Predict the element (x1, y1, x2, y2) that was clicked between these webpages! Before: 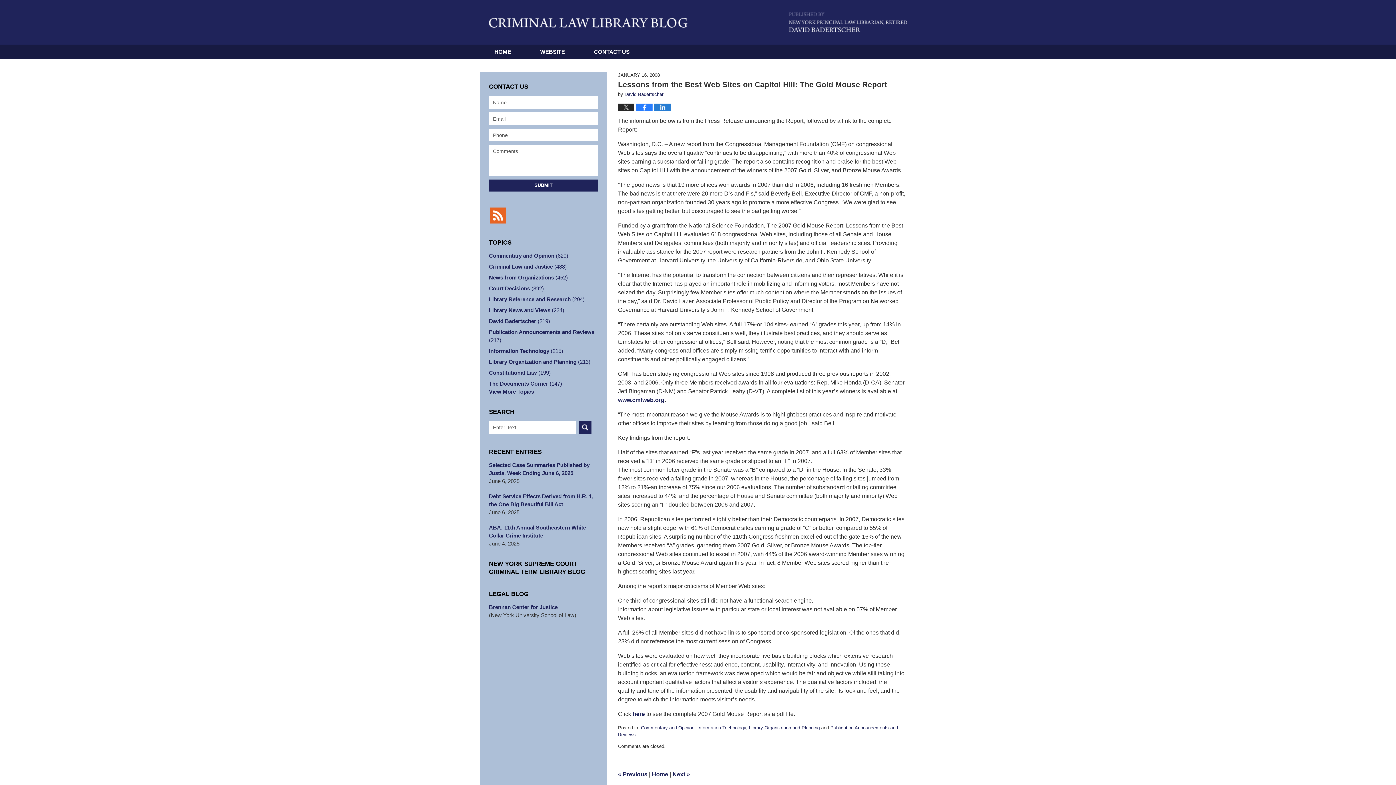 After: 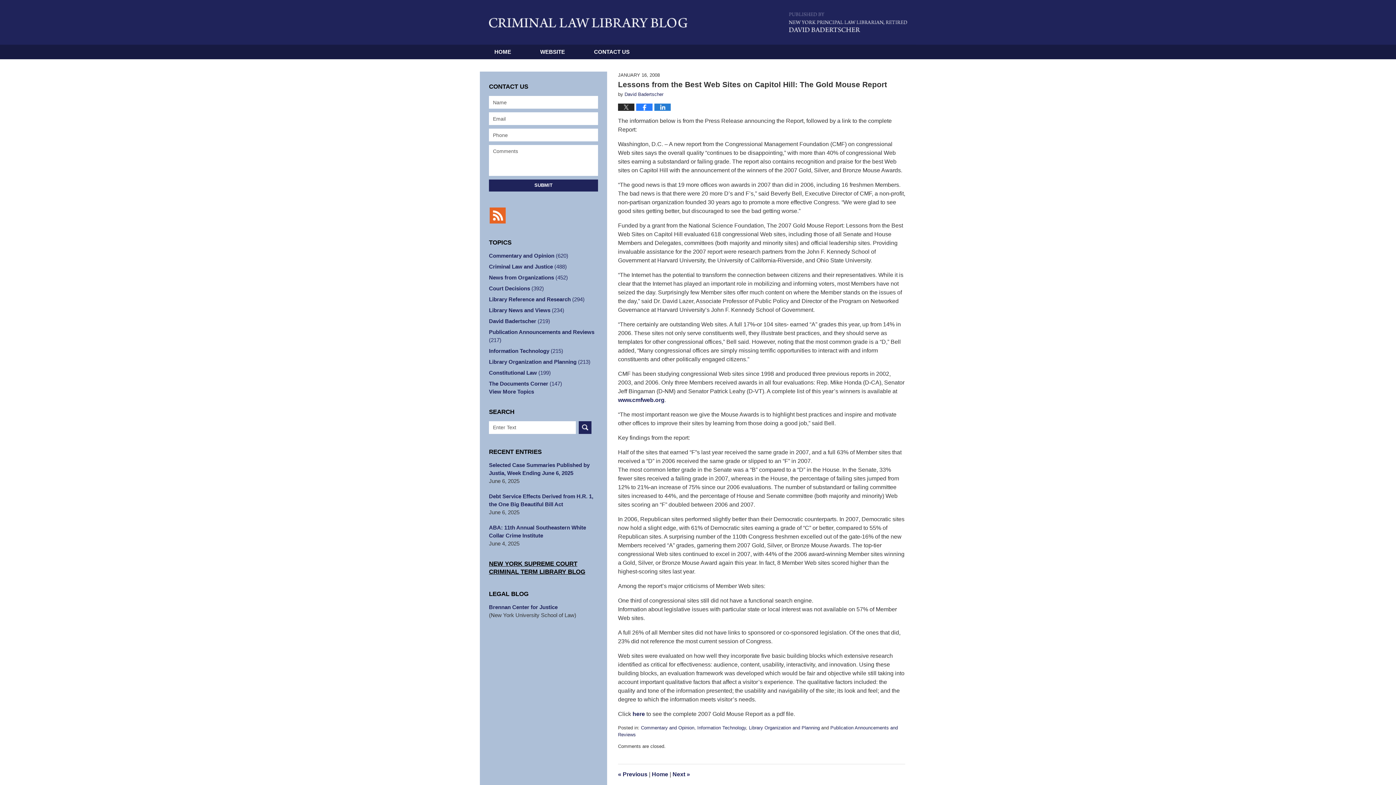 Action: label: NEW YORK SUPREME COURT CRIMINAL TERM LIBRARY BLOG bbox: (489, 560, 598, 576)